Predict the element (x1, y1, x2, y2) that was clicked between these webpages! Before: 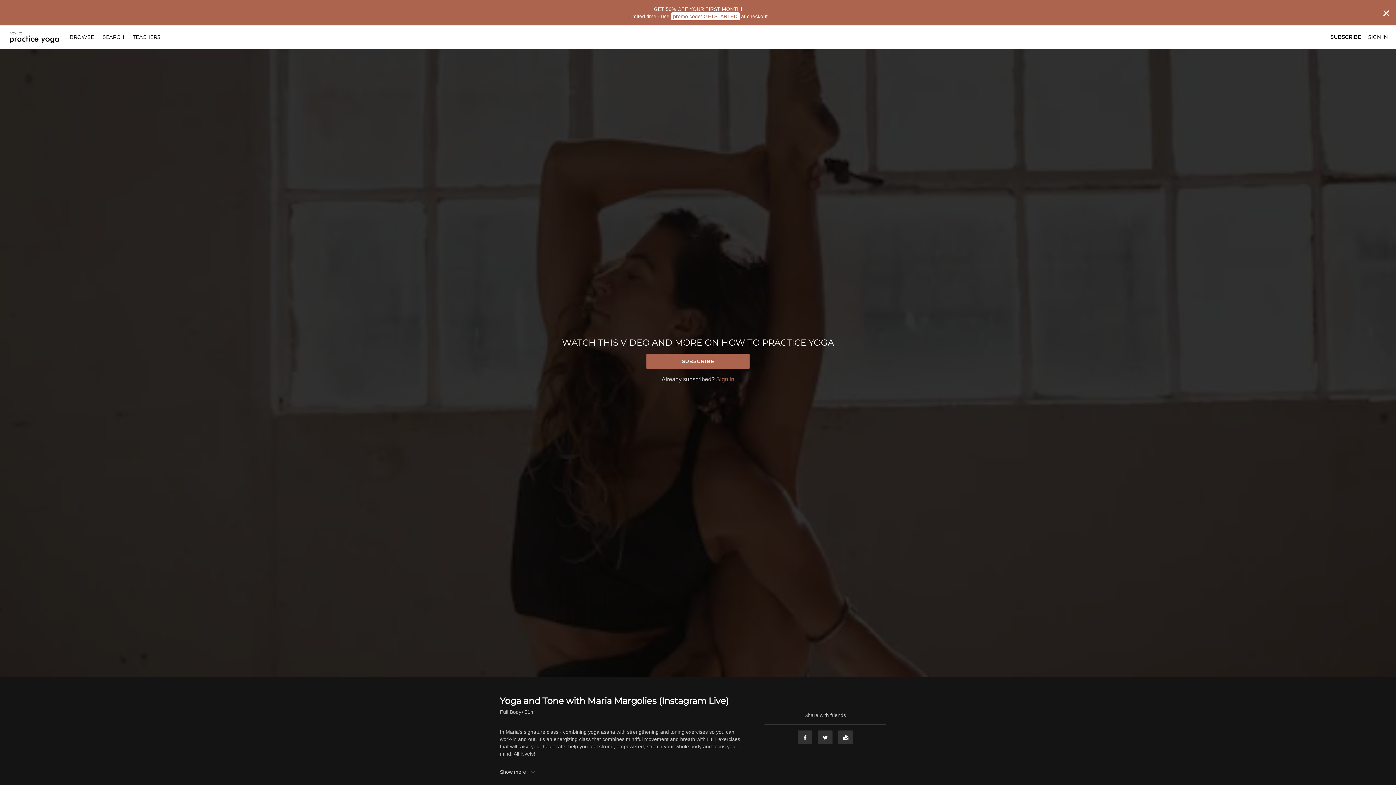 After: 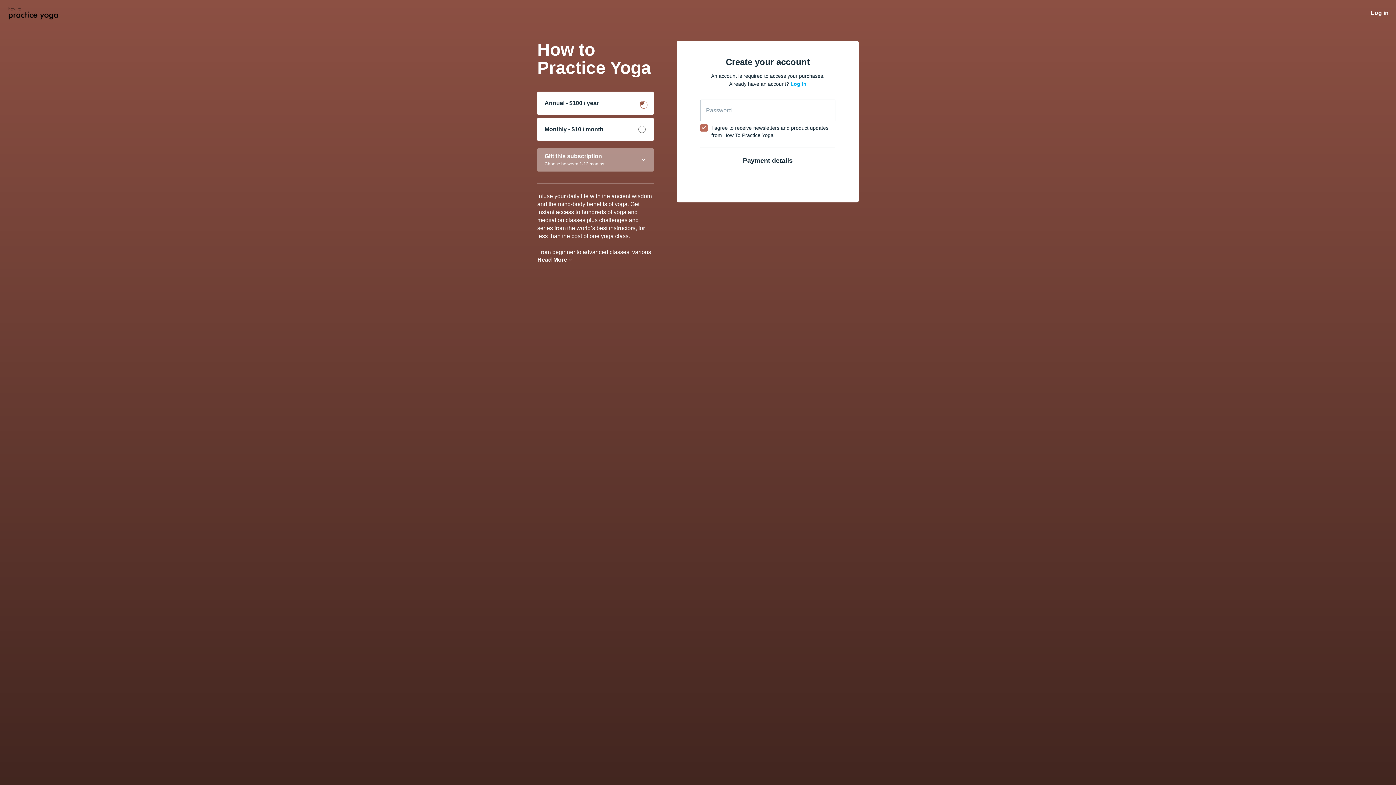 Action: label: SUBSCRIBE bbox: (646, 353, 749, 369)